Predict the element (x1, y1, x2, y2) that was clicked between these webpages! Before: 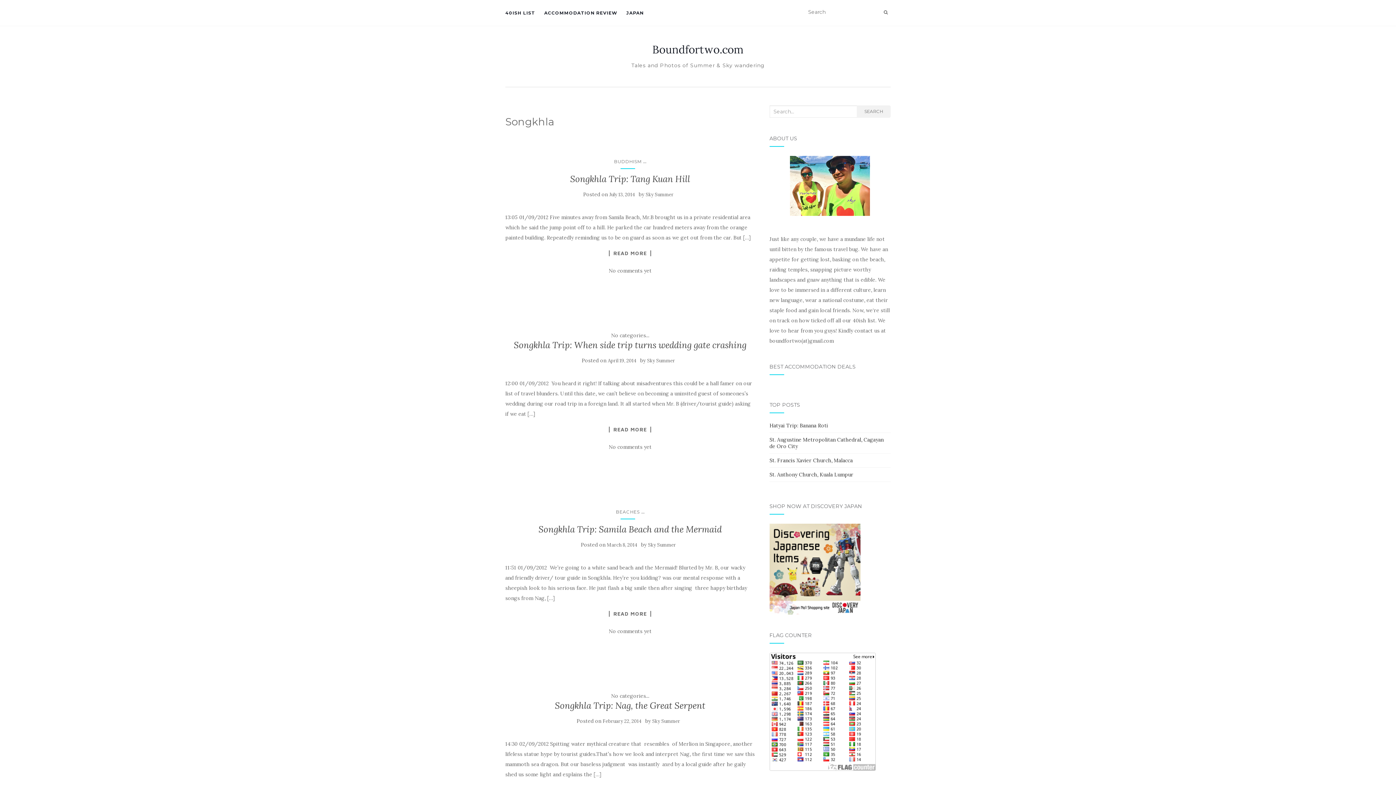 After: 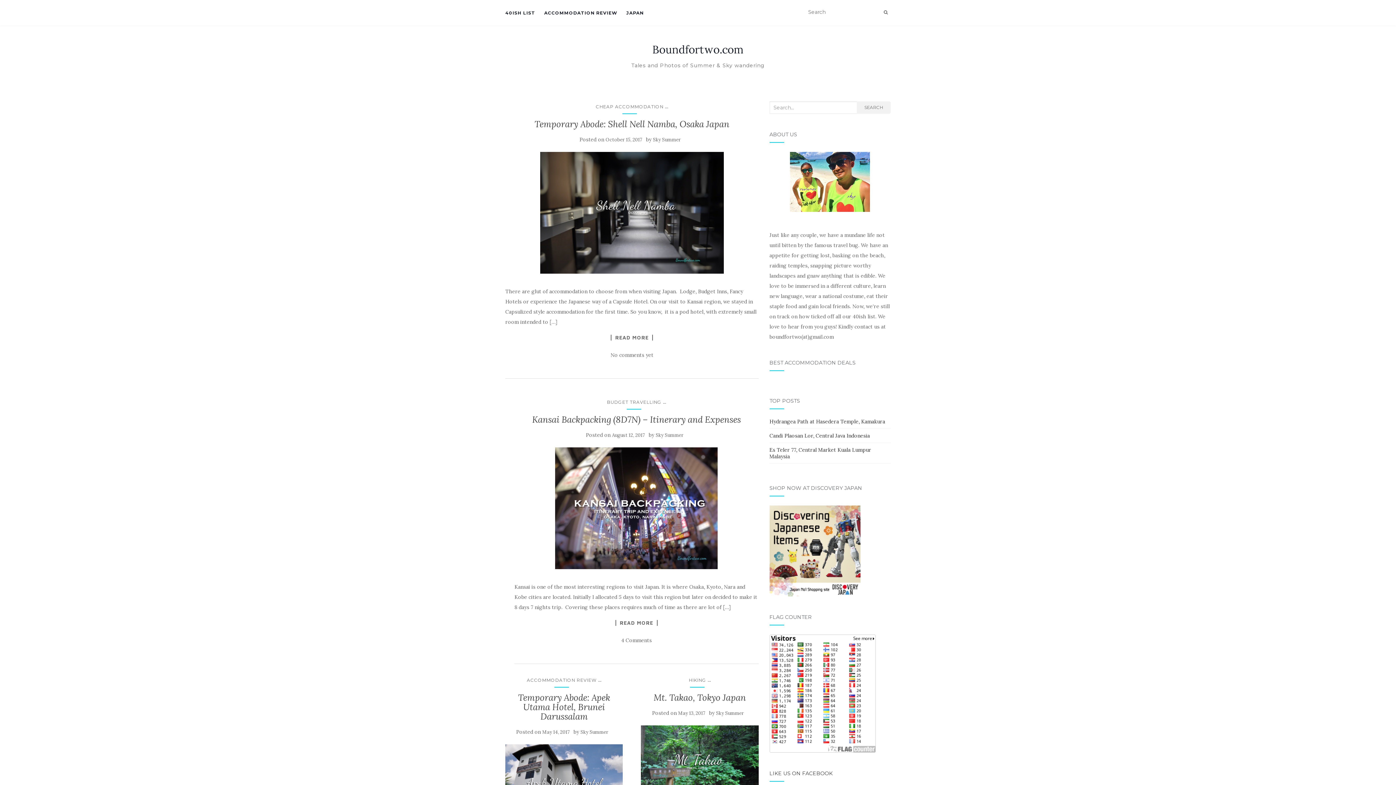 Action: label: Boundfortwo.com bbox: (652, 44, 743, 54)